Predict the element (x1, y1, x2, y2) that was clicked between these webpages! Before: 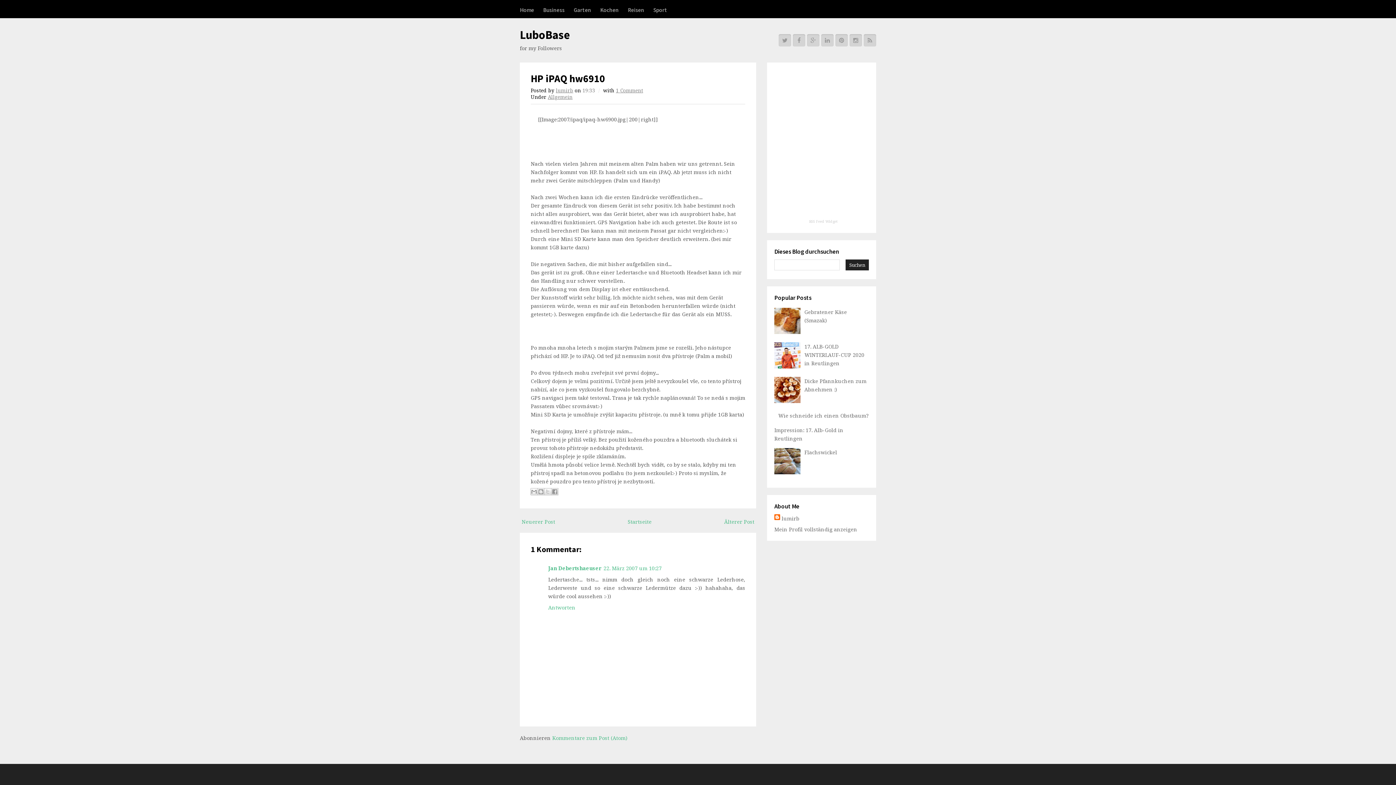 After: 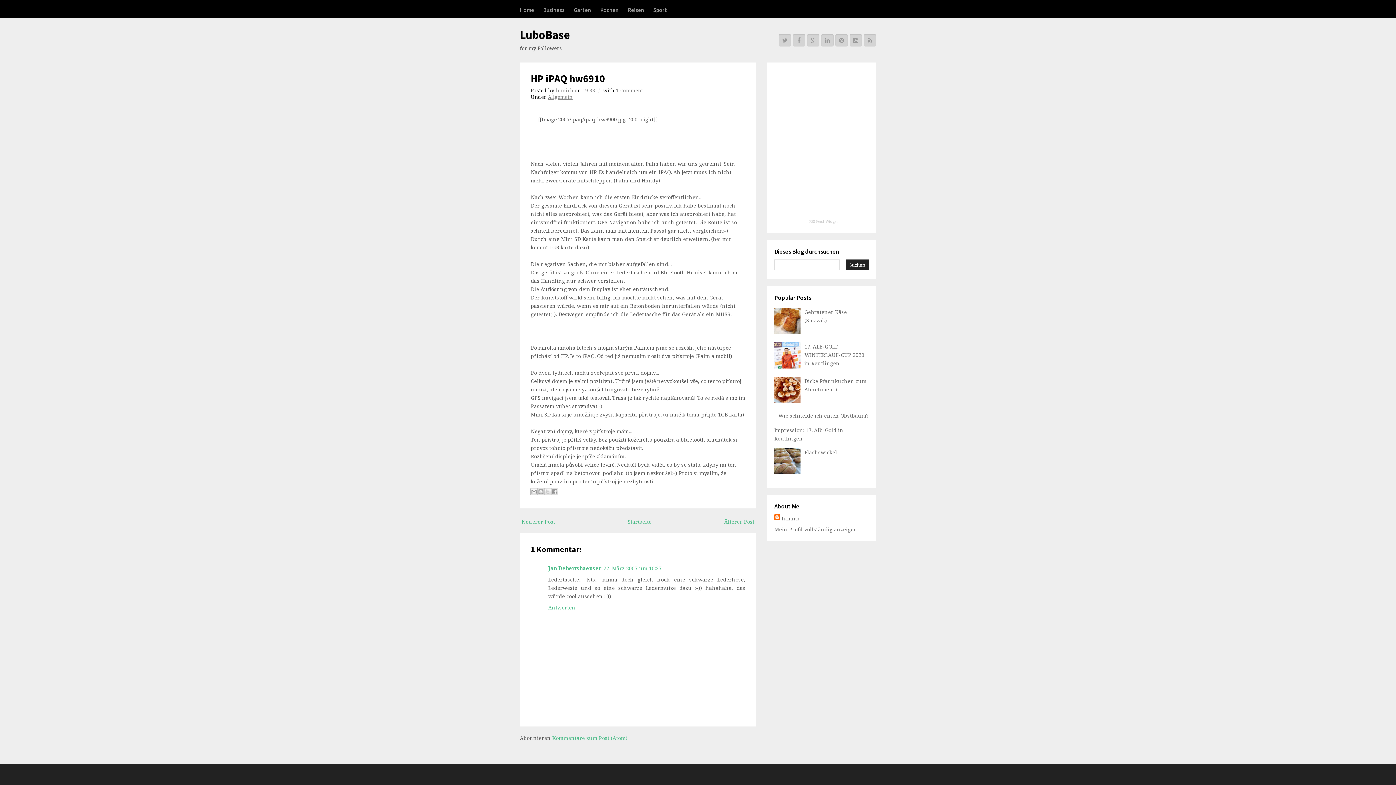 Action: bbox: (774, 469, 802, 475)